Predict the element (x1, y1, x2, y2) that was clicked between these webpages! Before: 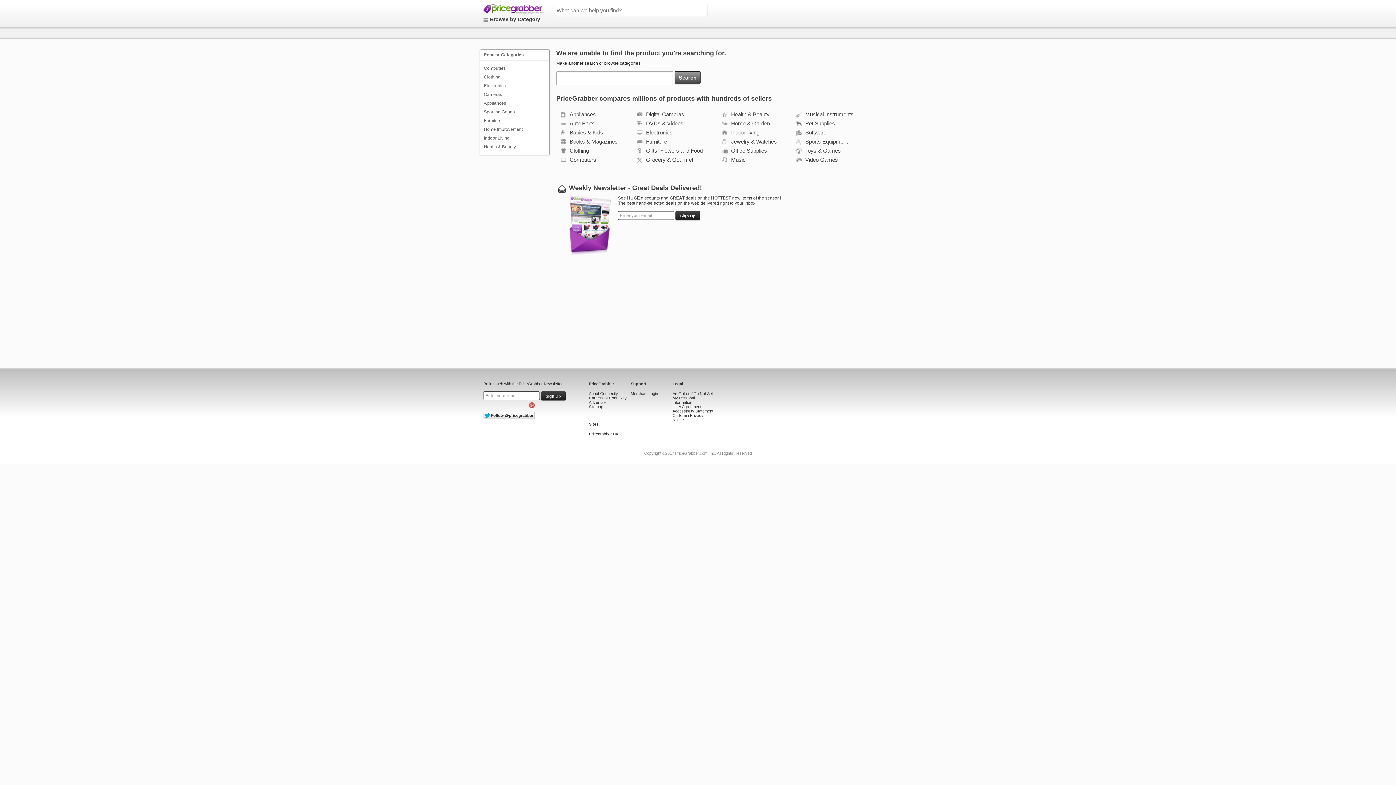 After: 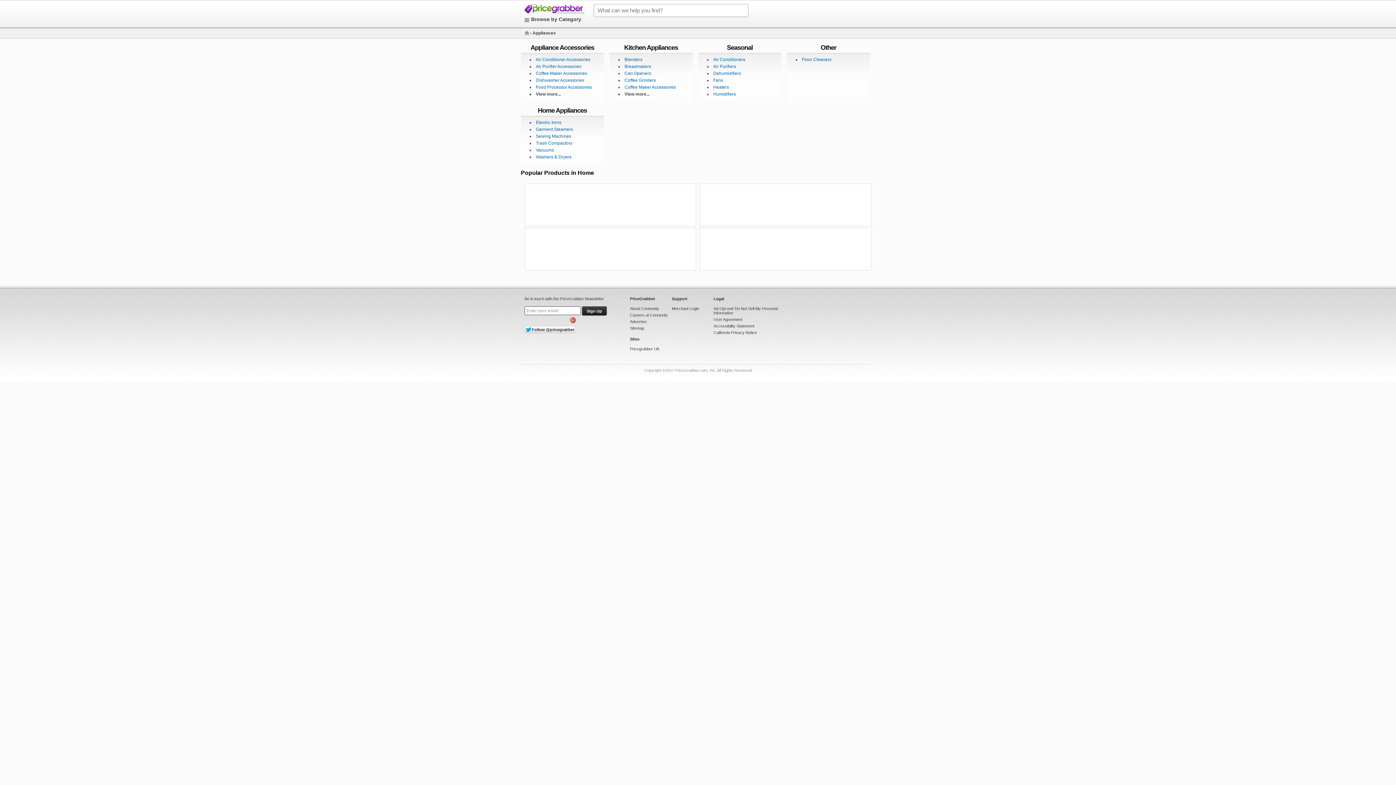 Action: label: Appliances bbox: (568, 111, 596, 117)